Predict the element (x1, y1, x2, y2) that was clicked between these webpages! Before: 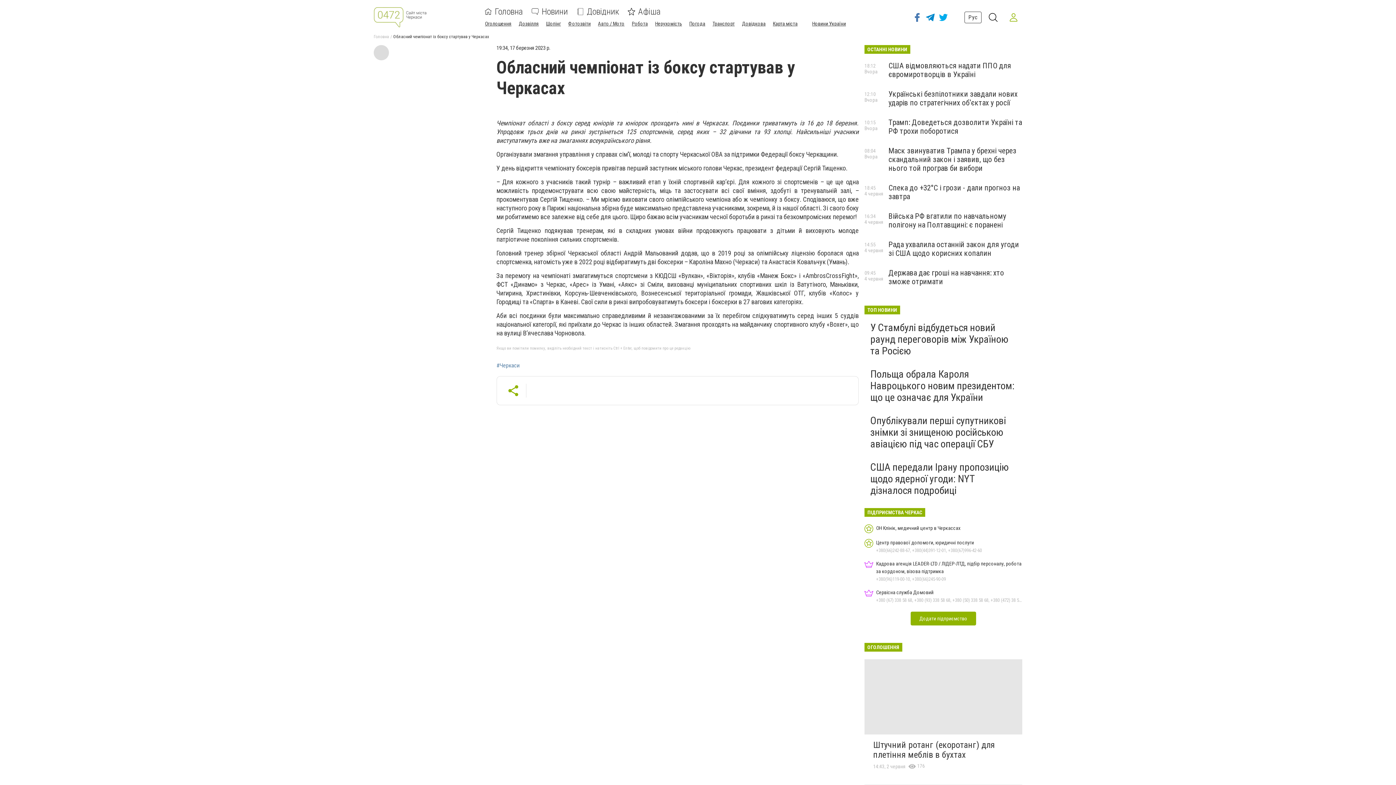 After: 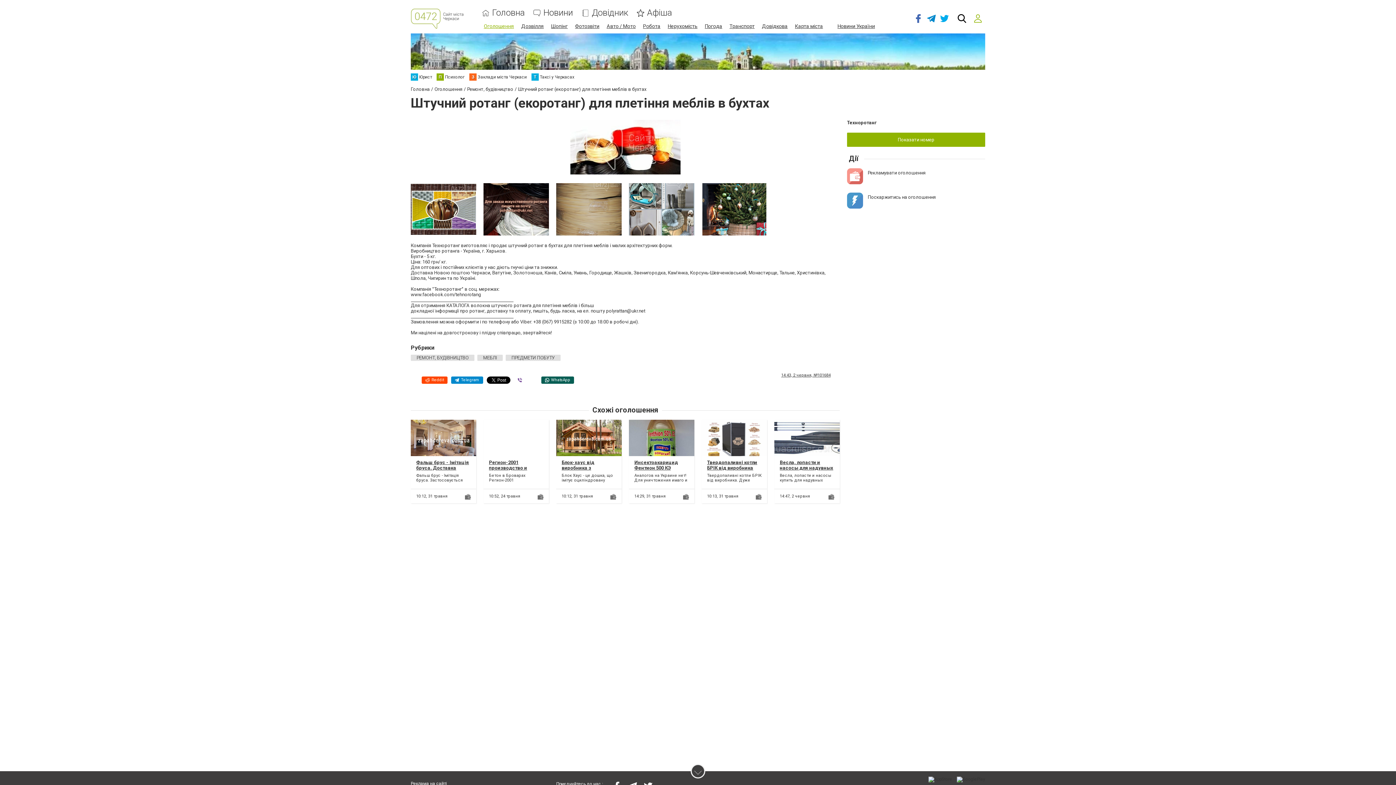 Action: bbox: (864, 659, 1022, 734)